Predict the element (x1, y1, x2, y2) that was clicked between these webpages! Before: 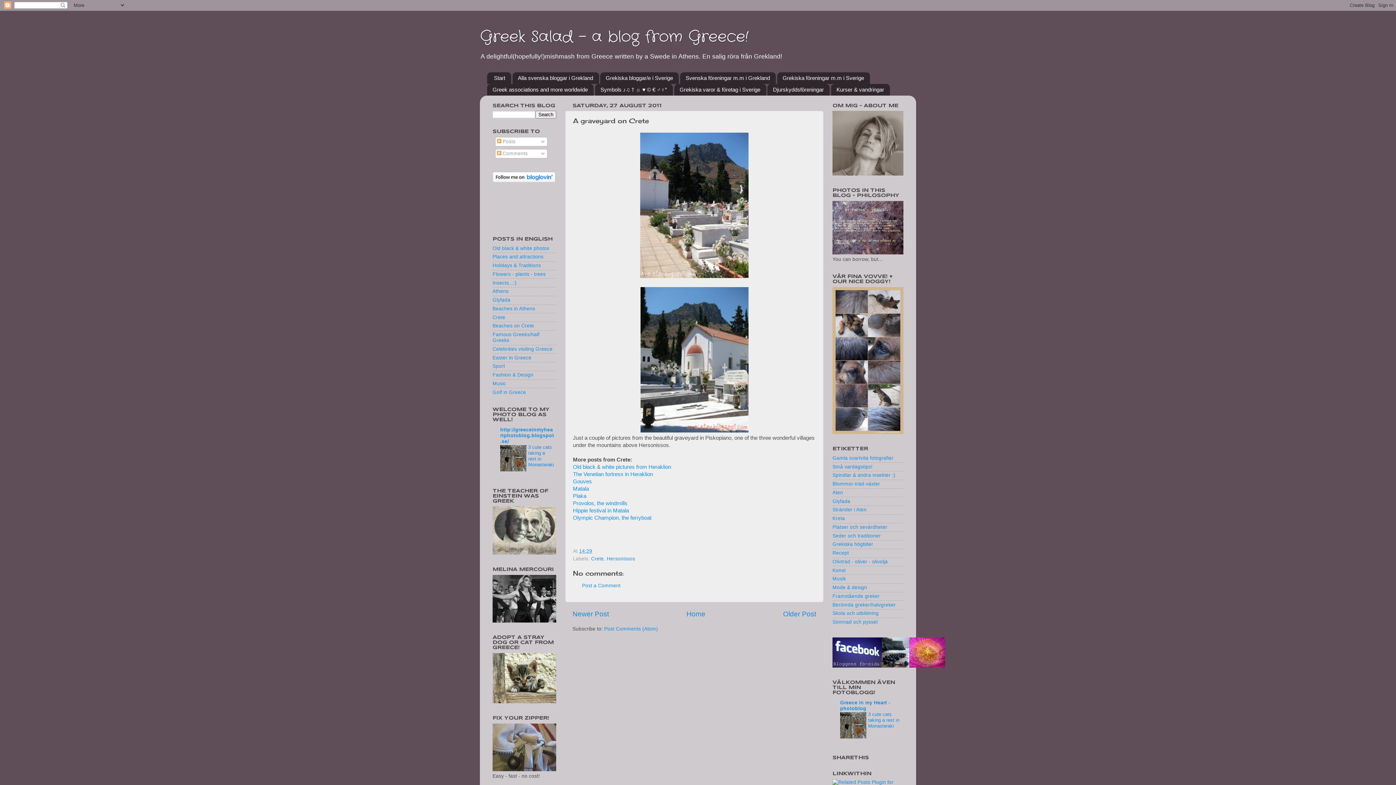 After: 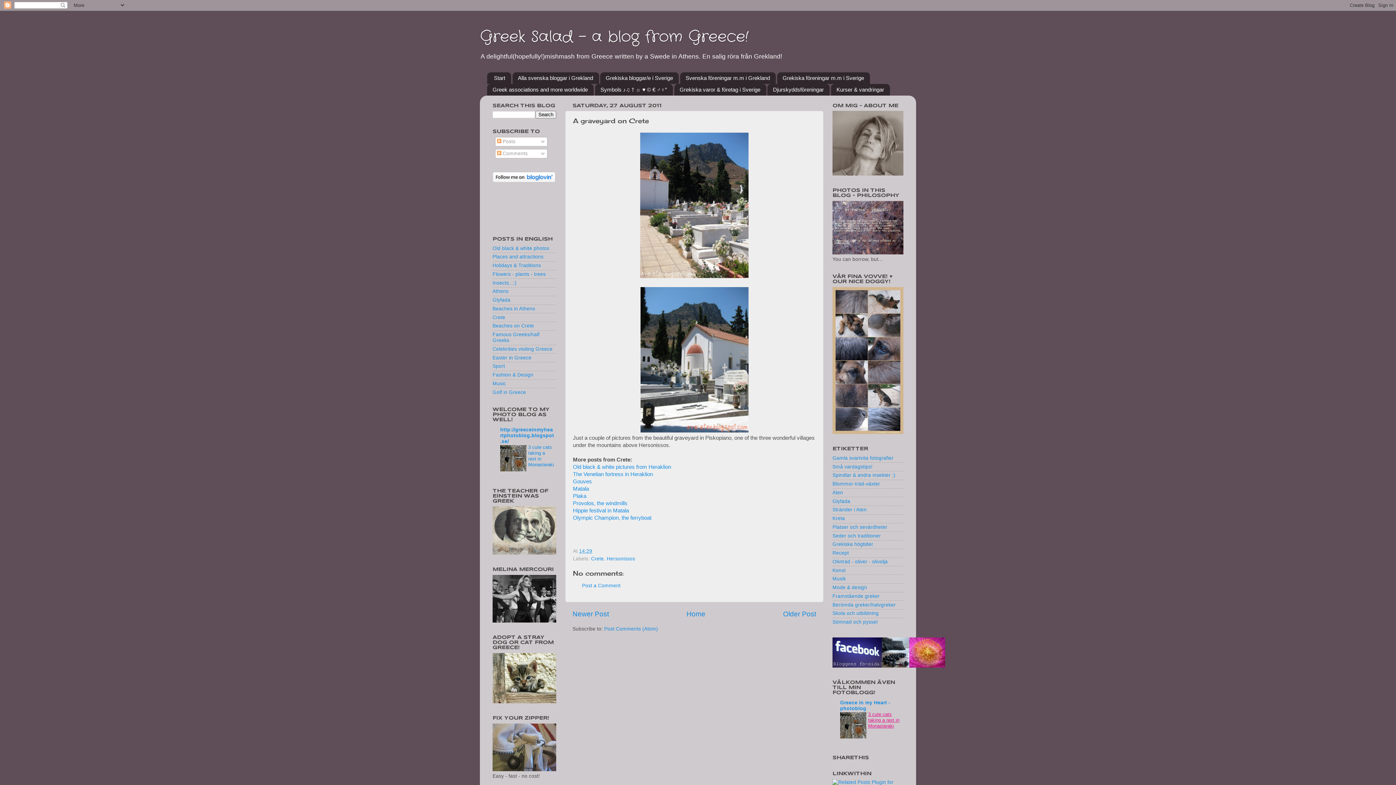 Action: bbox: (868, 711, 899, 728) label: 3 cute cats taking a rest in Monasteraki